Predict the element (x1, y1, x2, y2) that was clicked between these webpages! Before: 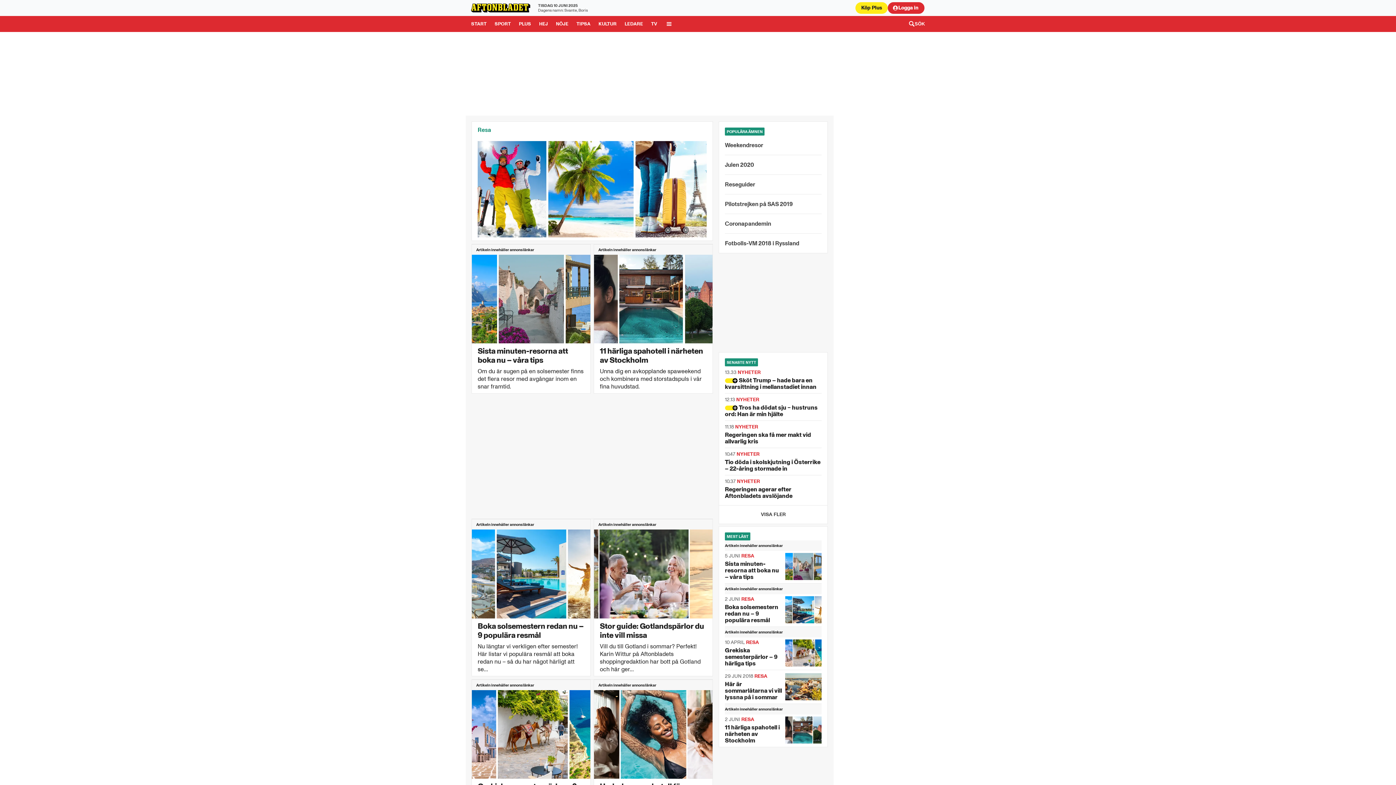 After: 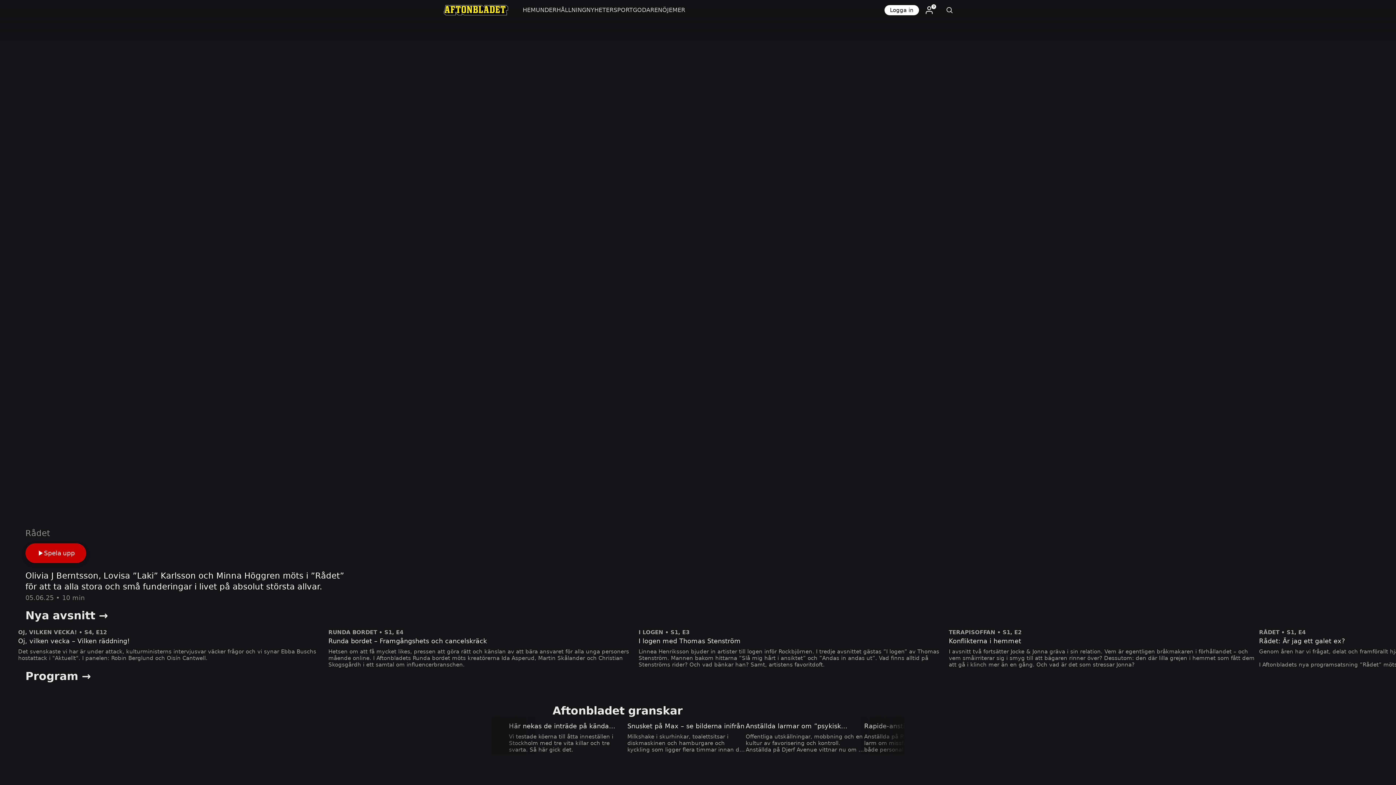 Action: label: Gå till TV bbox: (647, 16, 661, 32)